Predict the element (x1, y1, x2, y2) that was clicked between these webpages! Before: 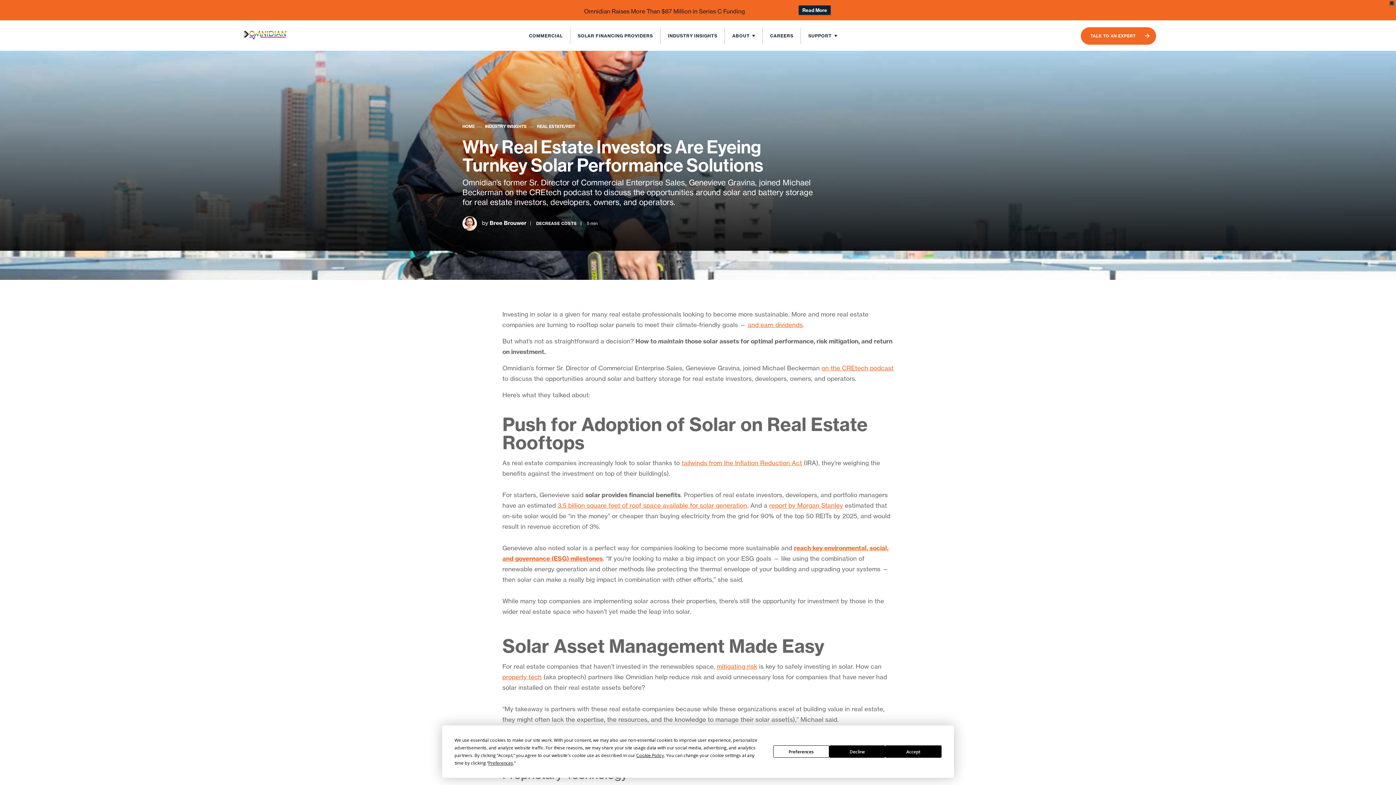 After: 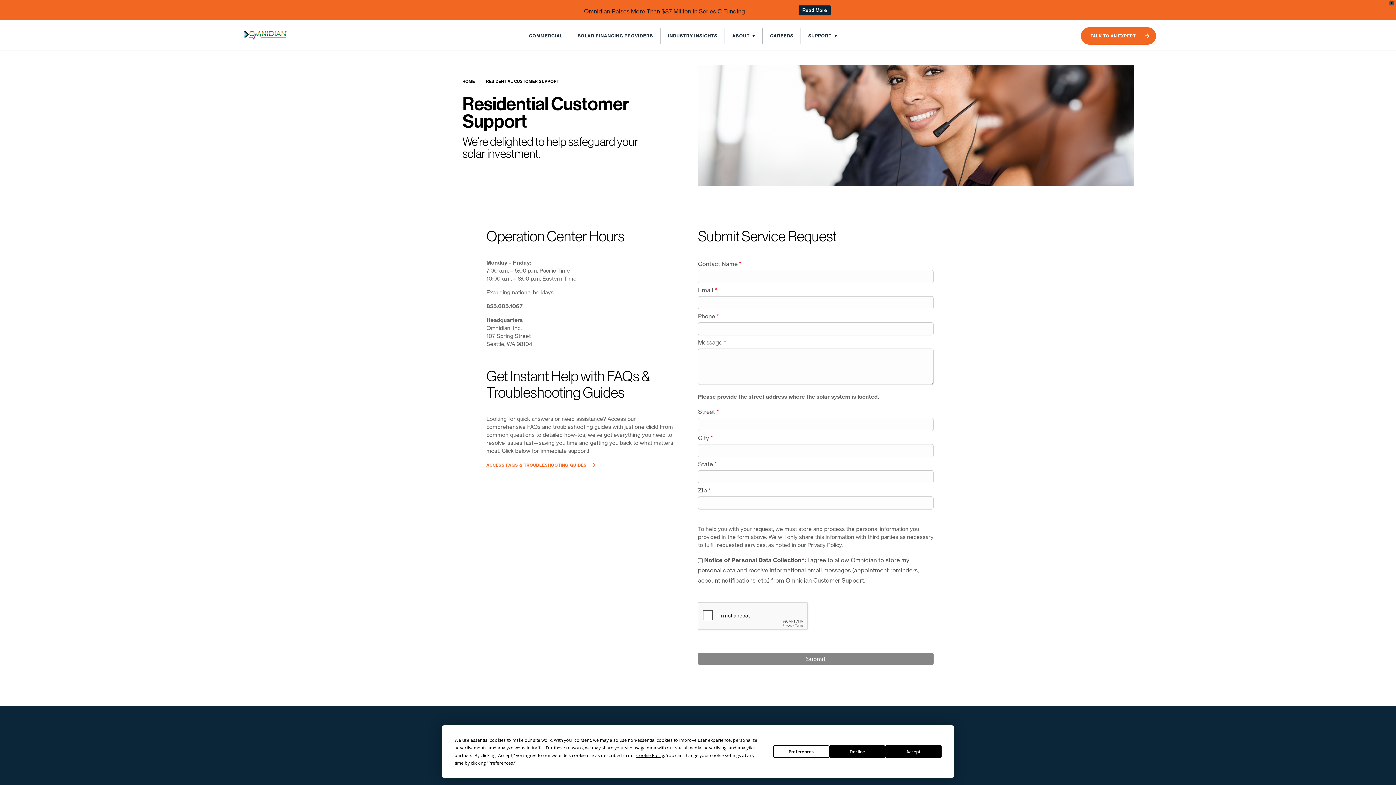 Action: label: SUPPORT bbox: (801, 27, 844, 44)